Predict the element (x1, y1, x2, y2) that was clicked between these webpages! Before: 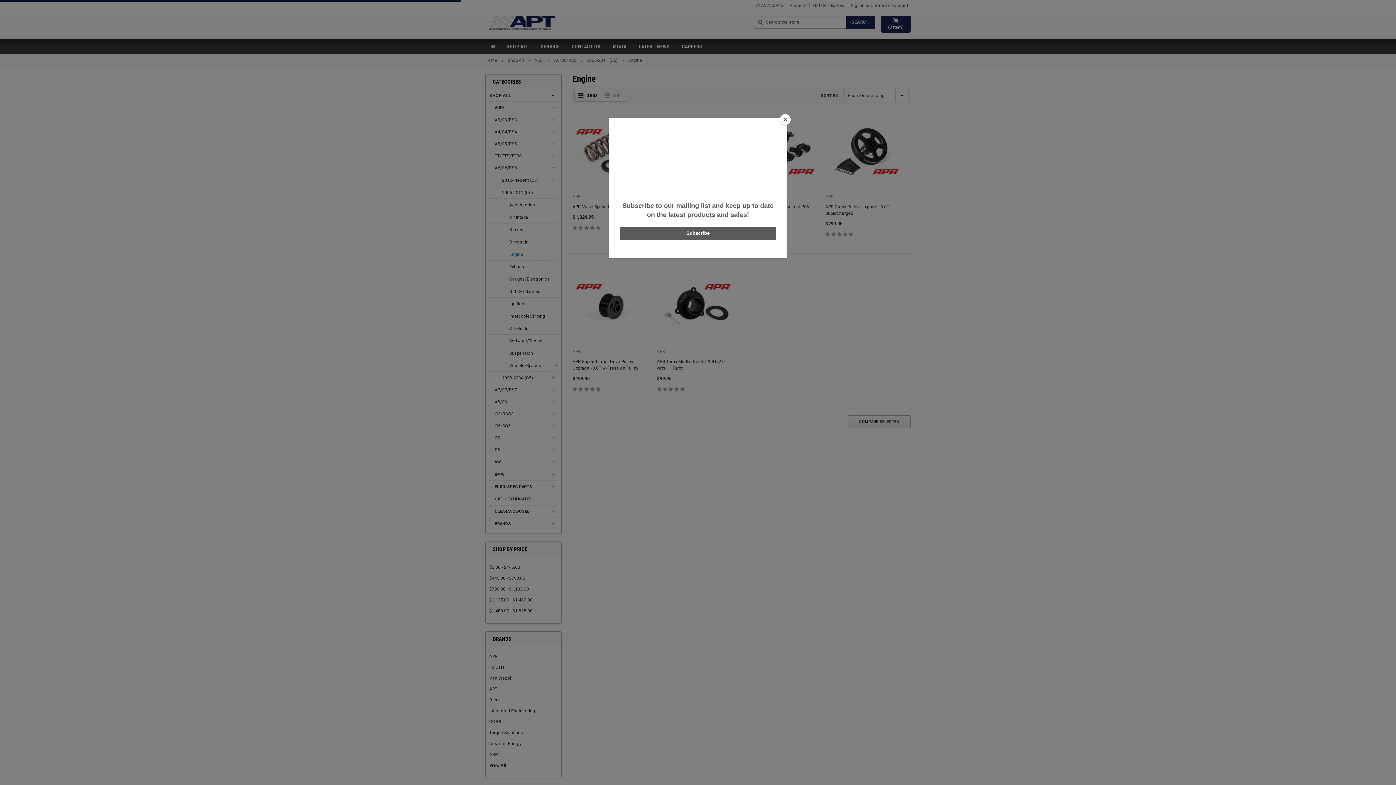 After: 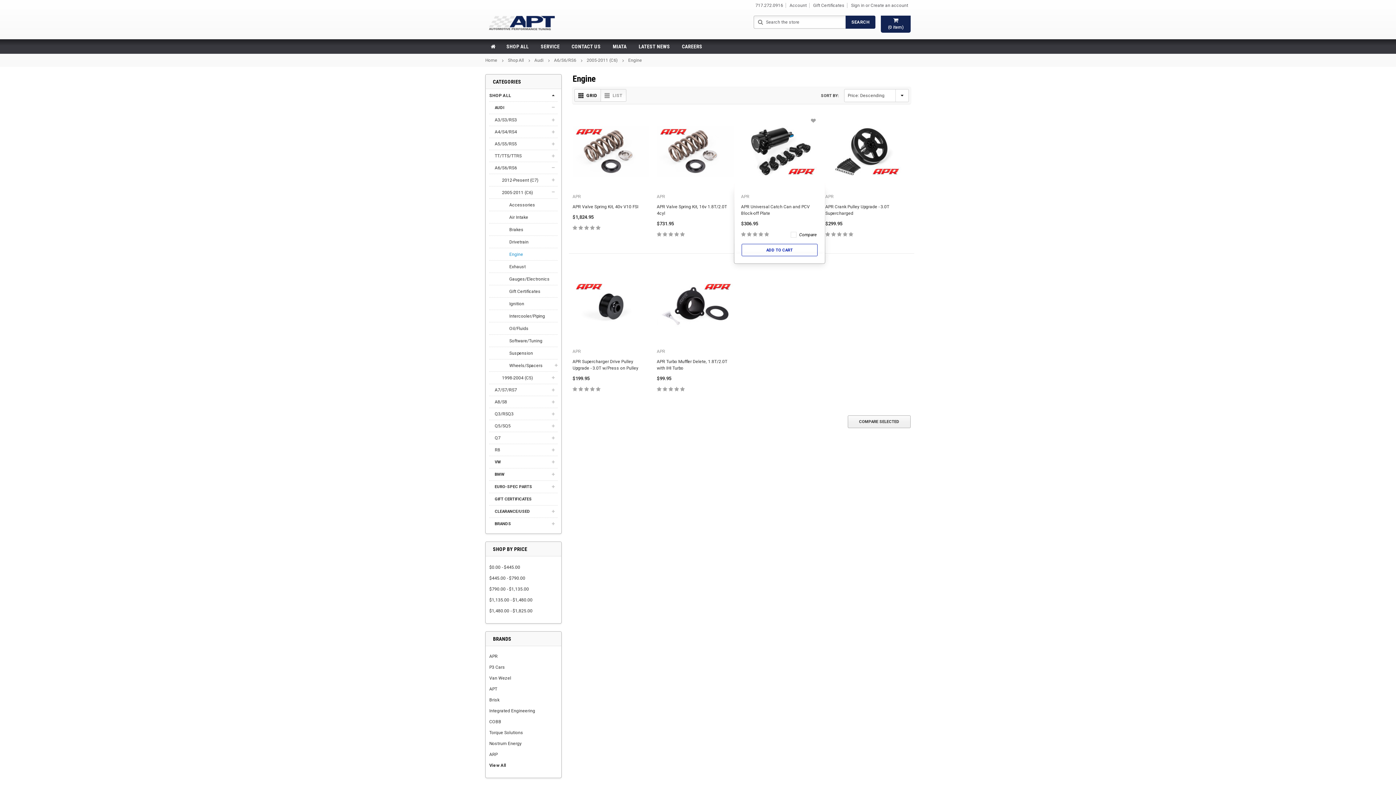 Action: label: Close bbox: (780, 114, 790, 125)